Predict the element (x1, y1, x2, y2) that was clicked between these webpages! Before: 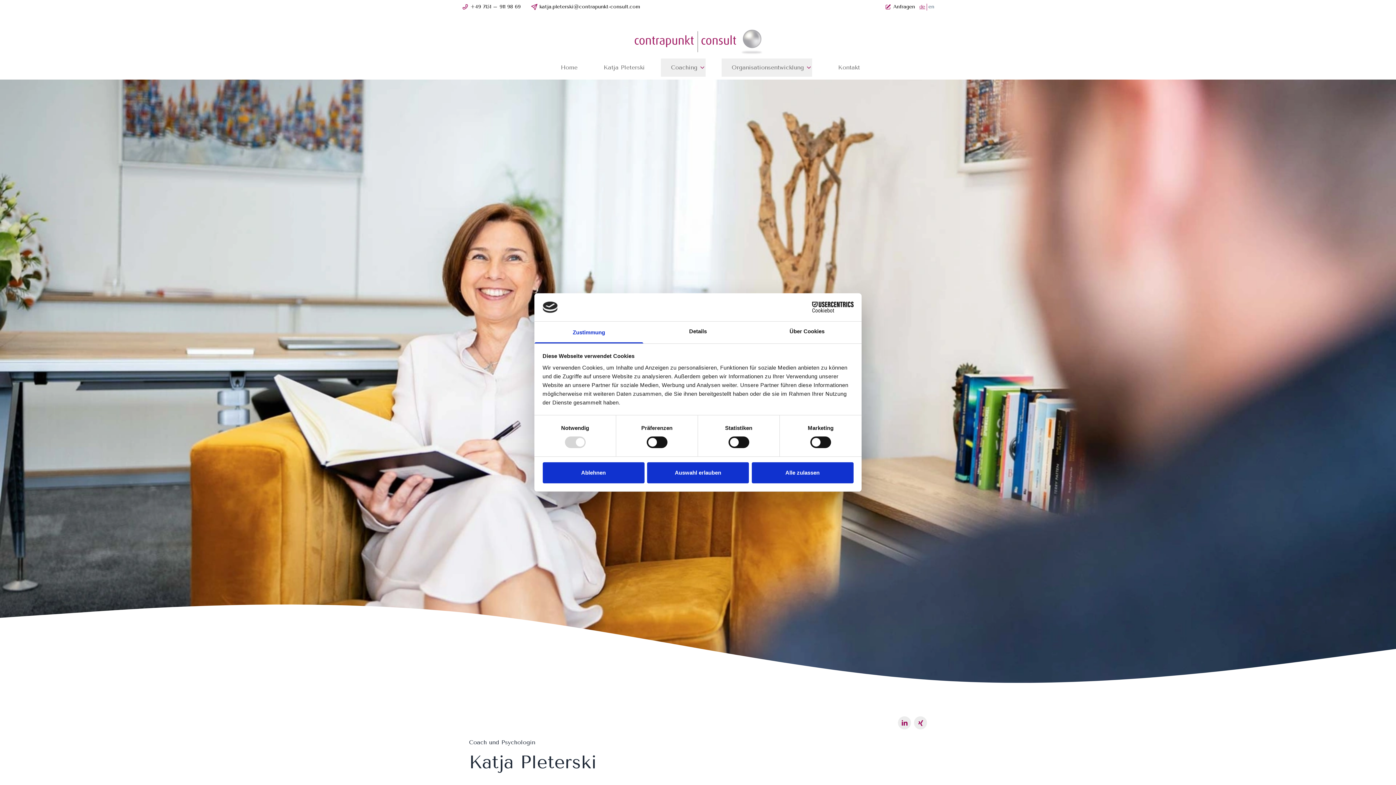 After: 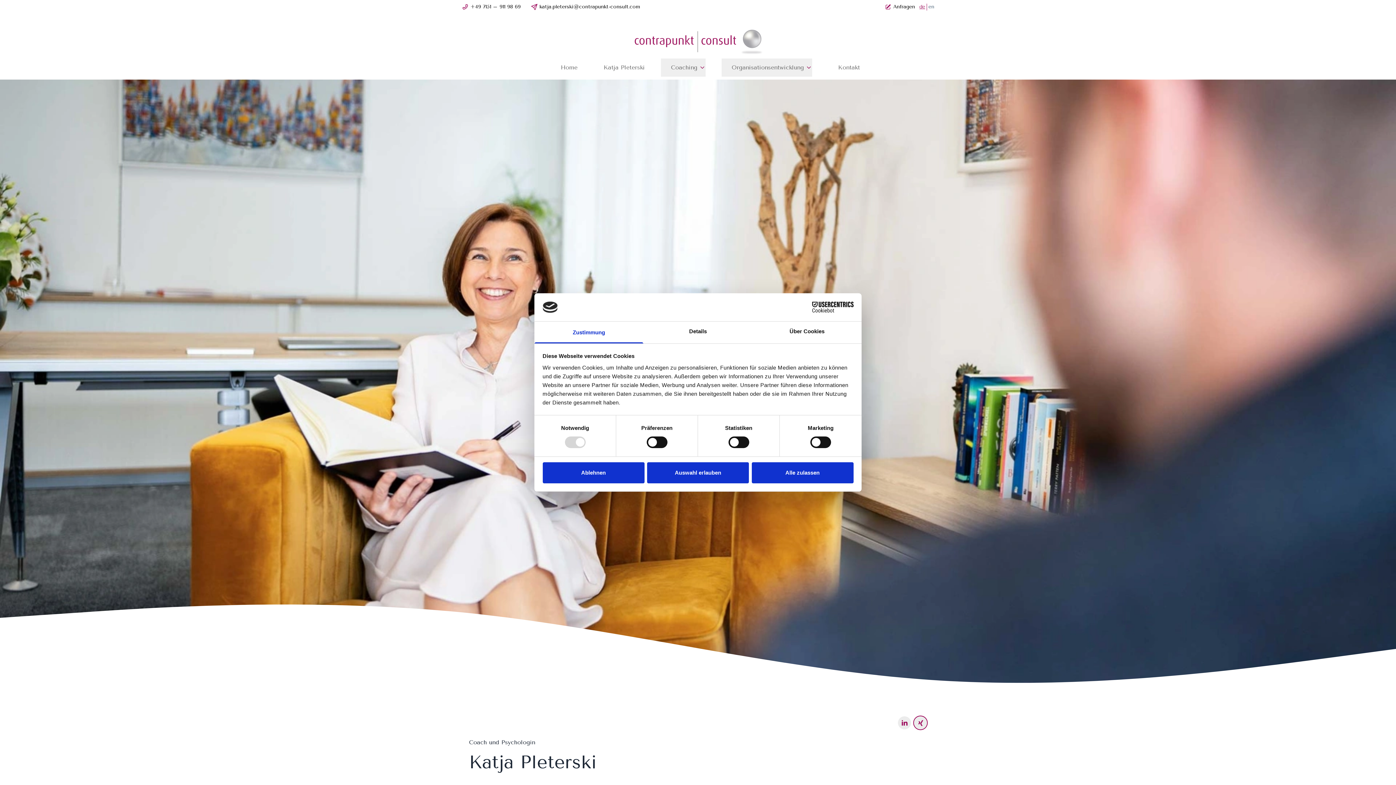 Action: label: Social Link bbox: (914, 716, 927, 729)